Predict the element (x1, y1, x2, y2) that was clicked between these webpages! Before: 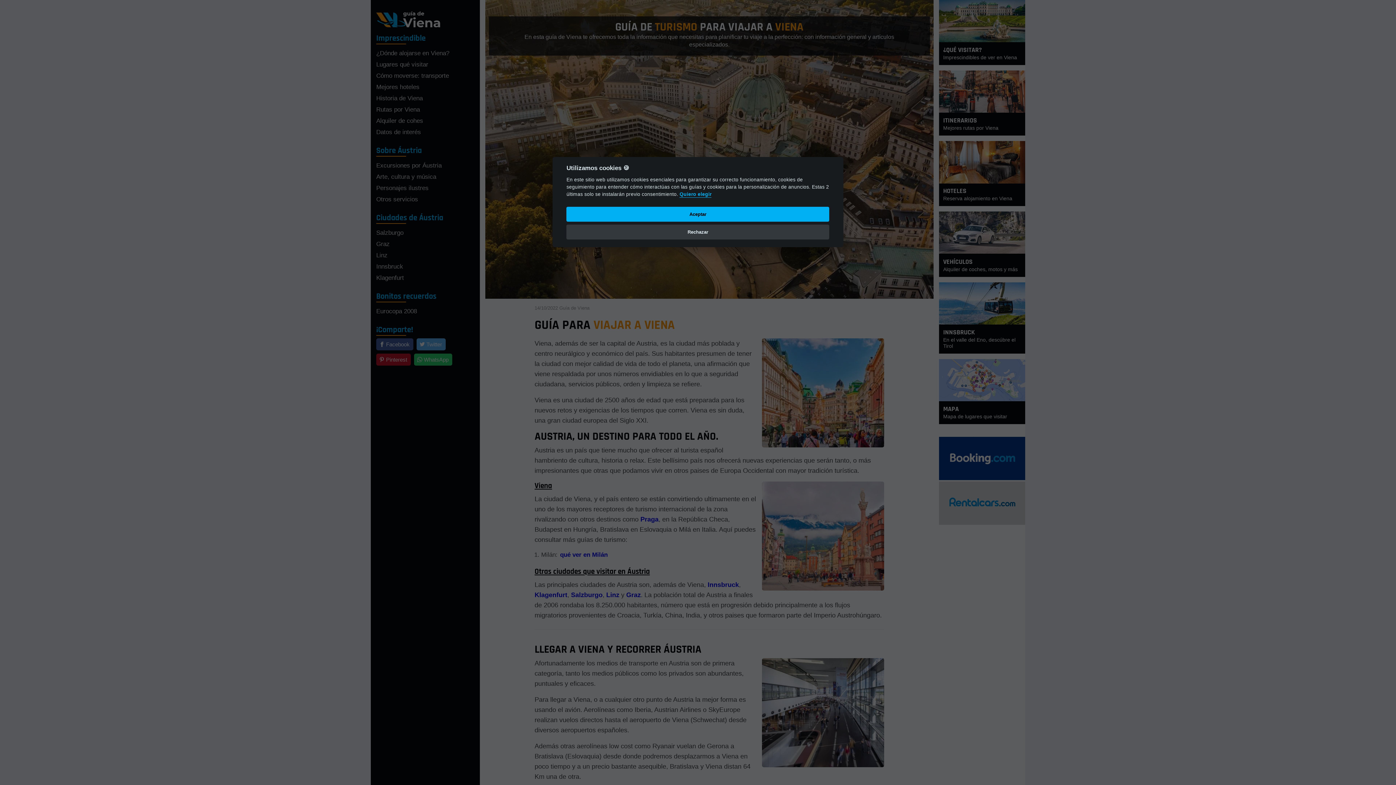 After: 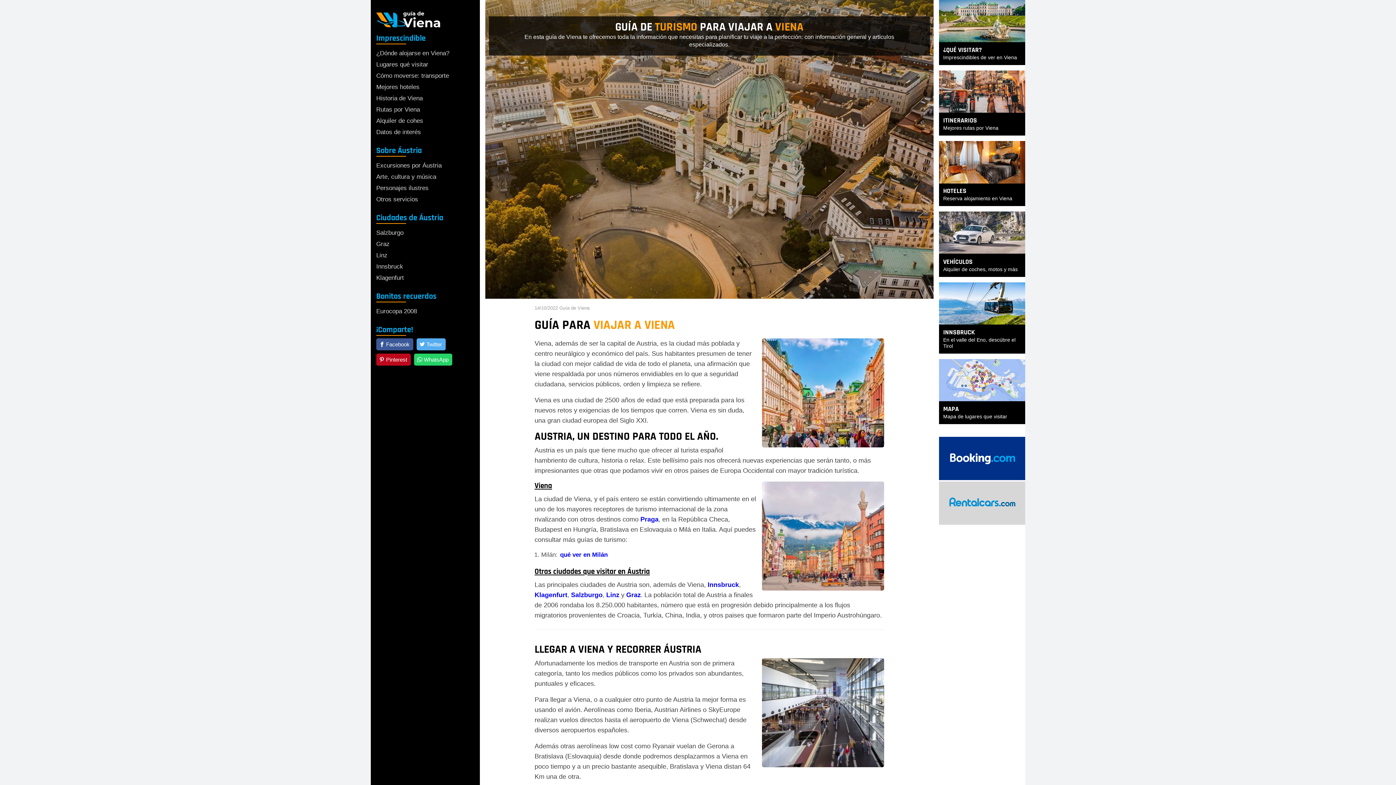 Action: label: Aceptar bbox: (566, 206, 829, 221)